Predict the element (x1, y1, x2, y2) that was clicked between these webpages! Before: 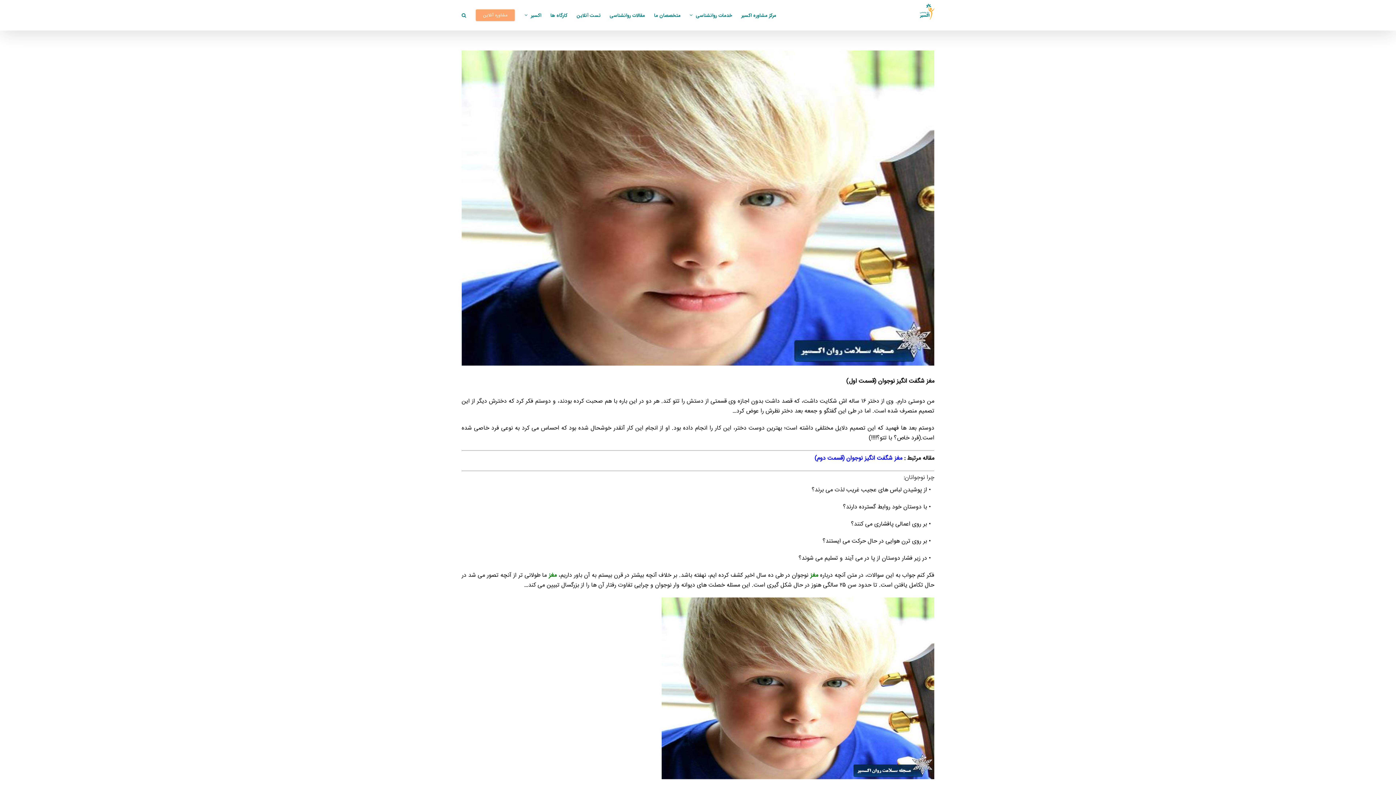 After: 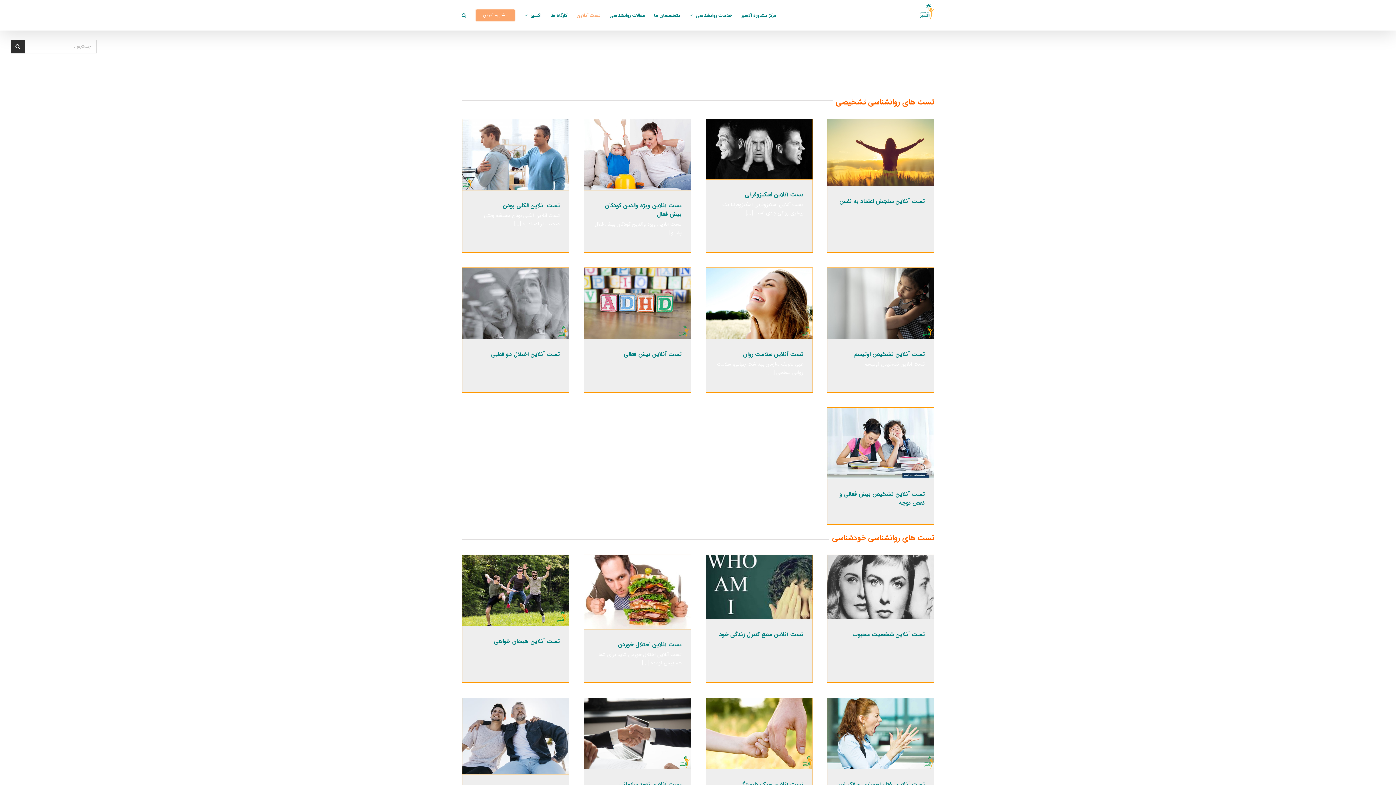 Action: bbox: (576, 0, 600, 30) label: تست آنلاین